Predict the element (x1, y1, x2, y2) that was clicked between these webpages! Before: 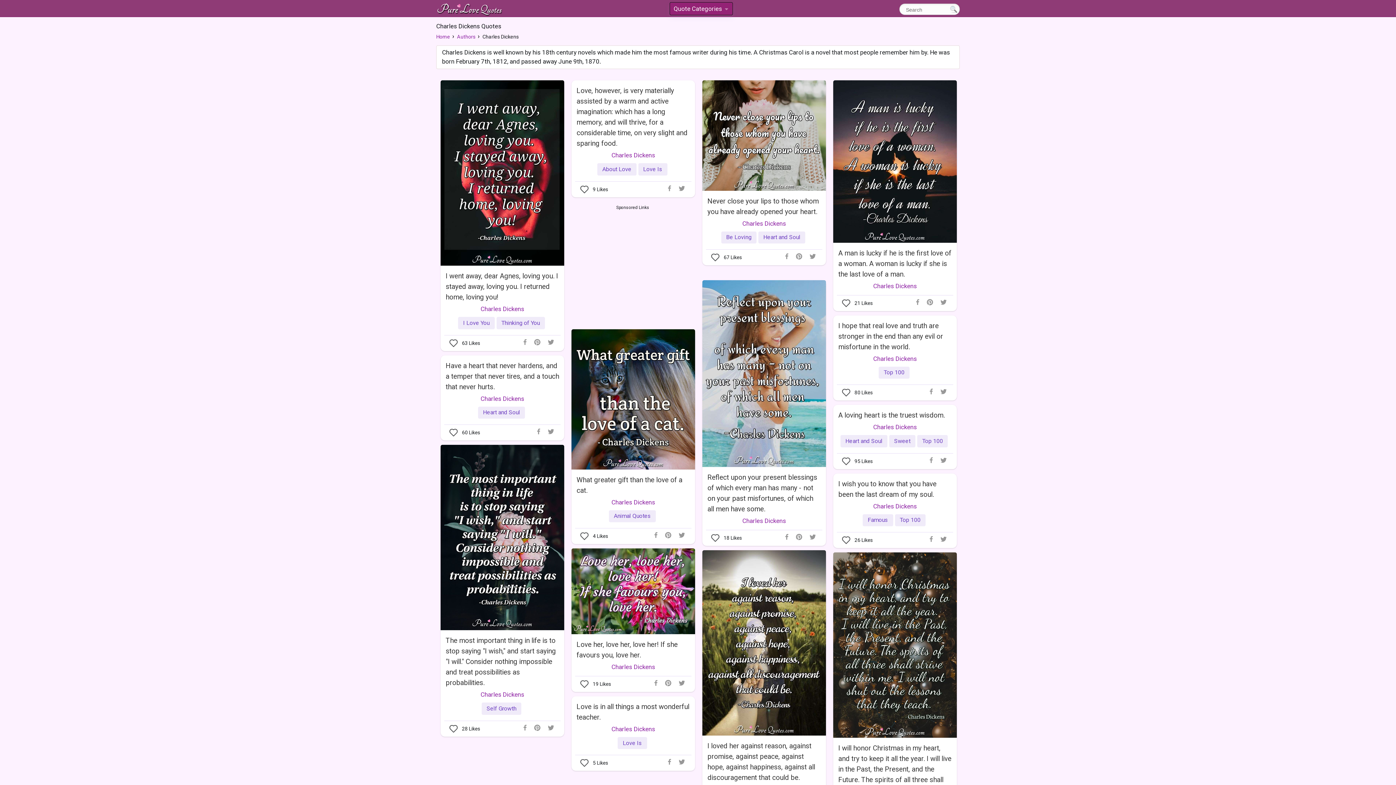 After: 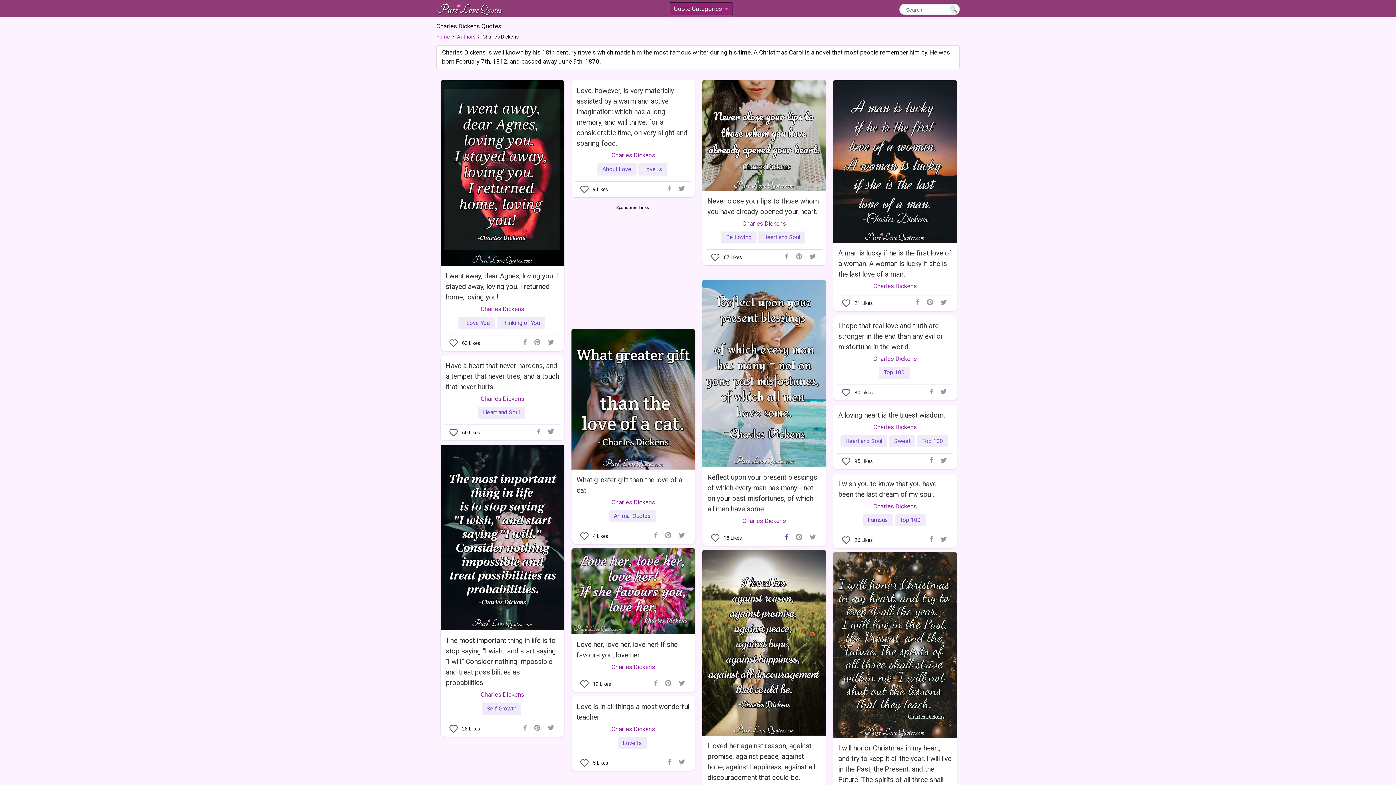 Action: bbox: (781, 531, 792, 540)